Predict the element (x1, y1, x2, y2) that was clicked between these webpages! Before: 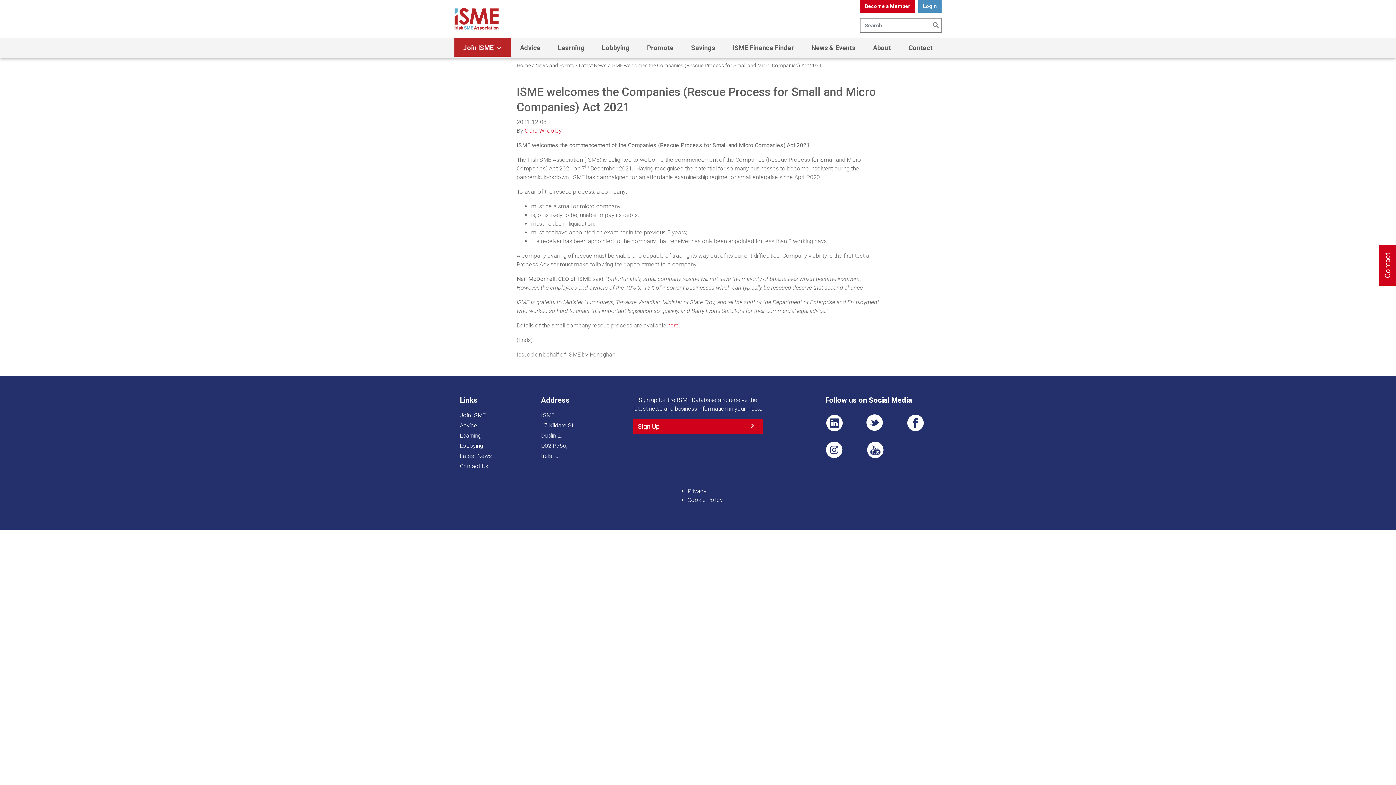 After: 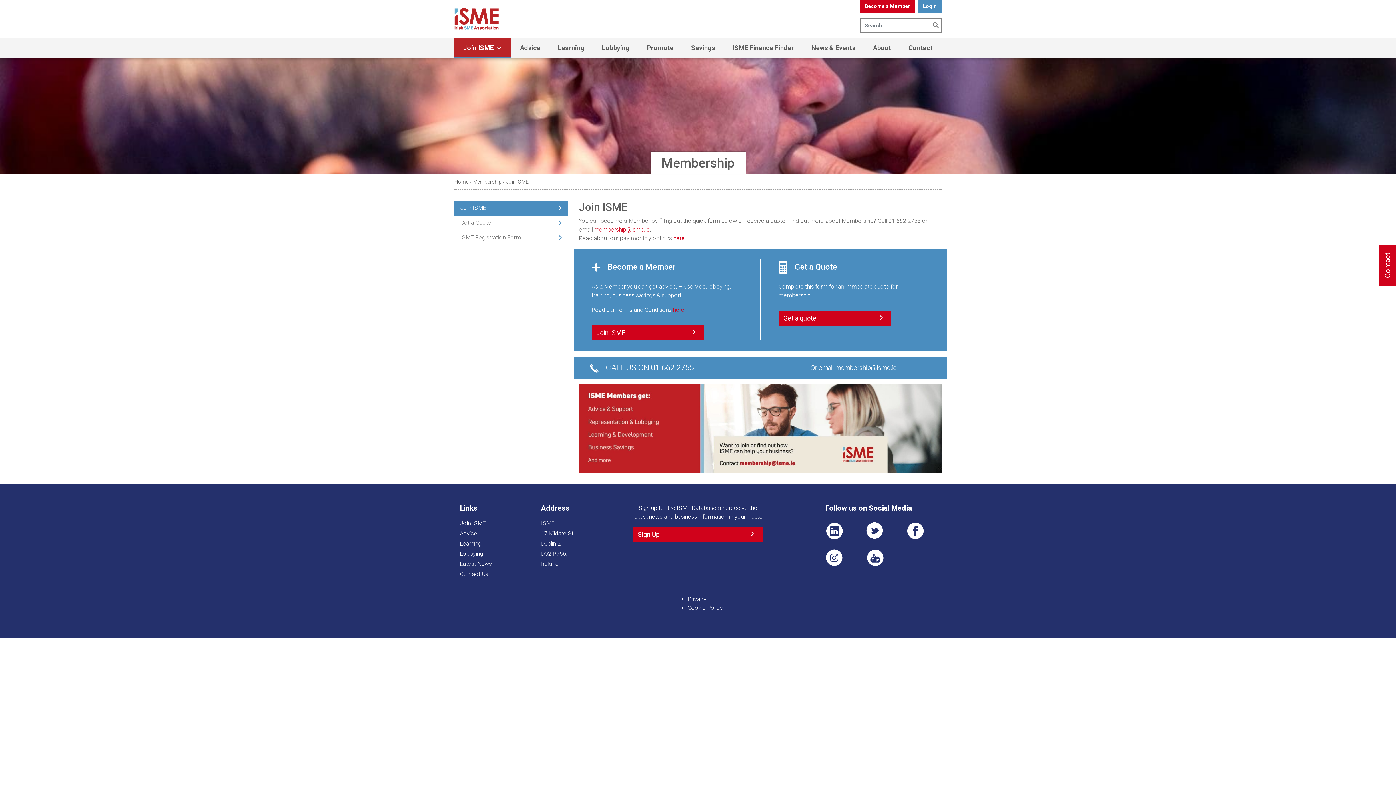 Action: label: Join ISME bbox: (460, 412, 485, 418)